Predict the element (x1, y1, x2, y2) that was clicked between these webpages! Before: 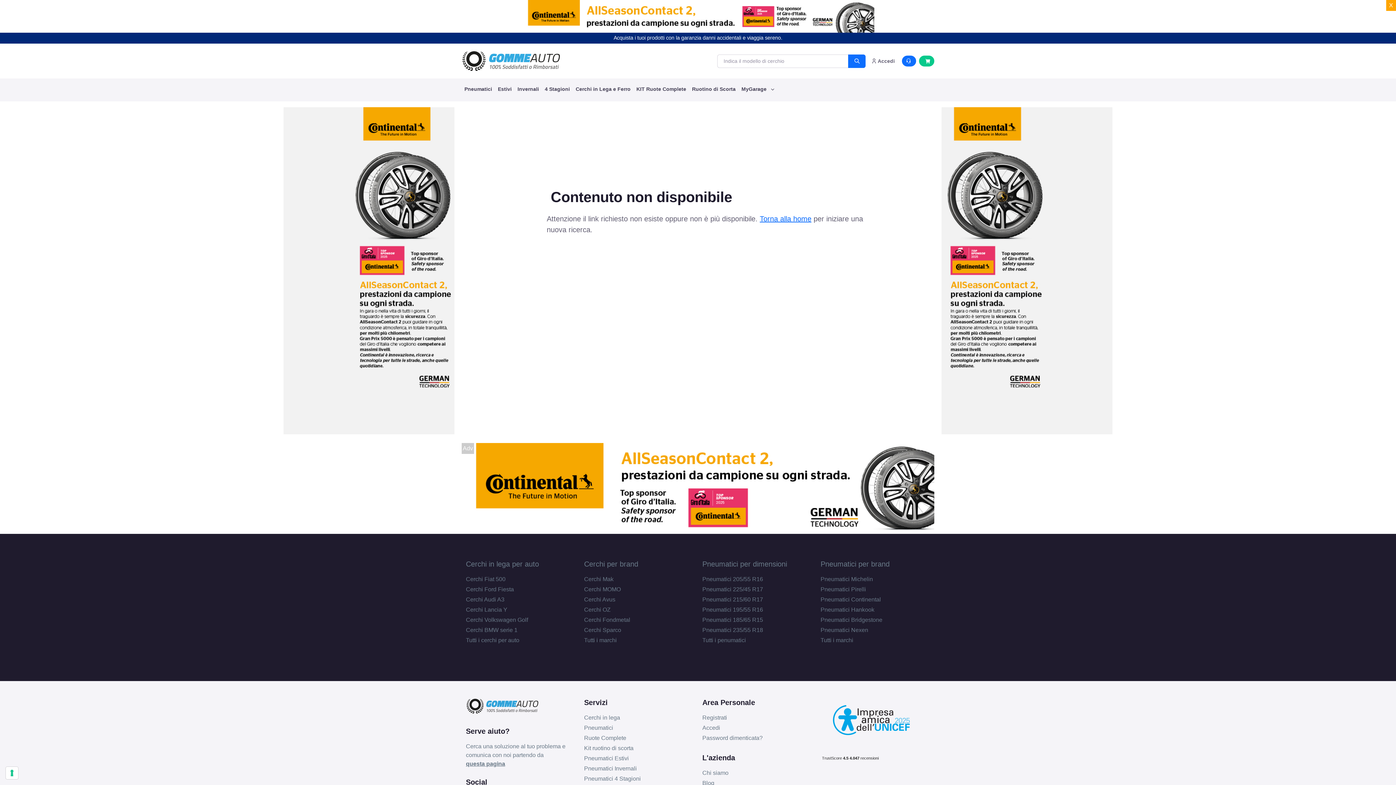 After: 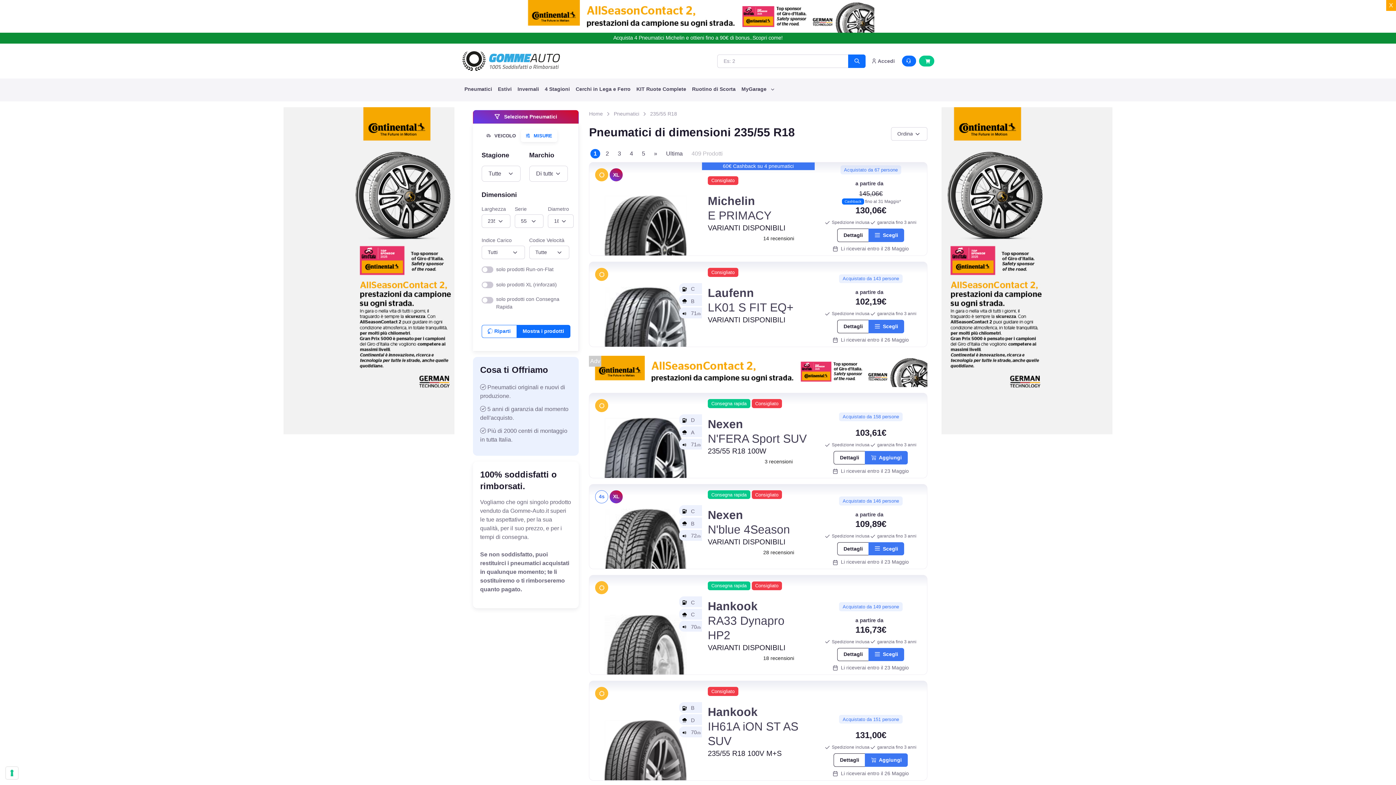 Action: label: Pneumatici 235/55 R18 bbox: (702, 627, 763, 633)